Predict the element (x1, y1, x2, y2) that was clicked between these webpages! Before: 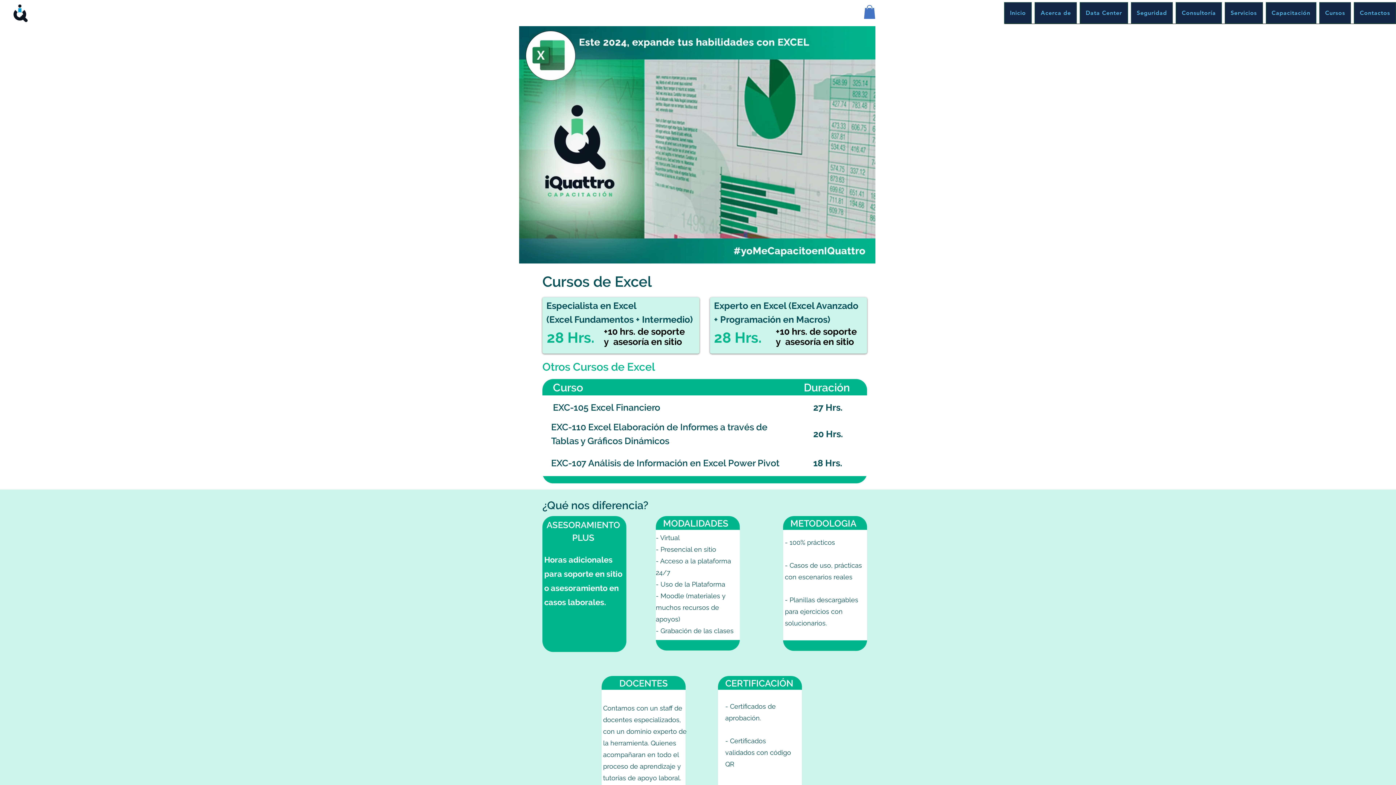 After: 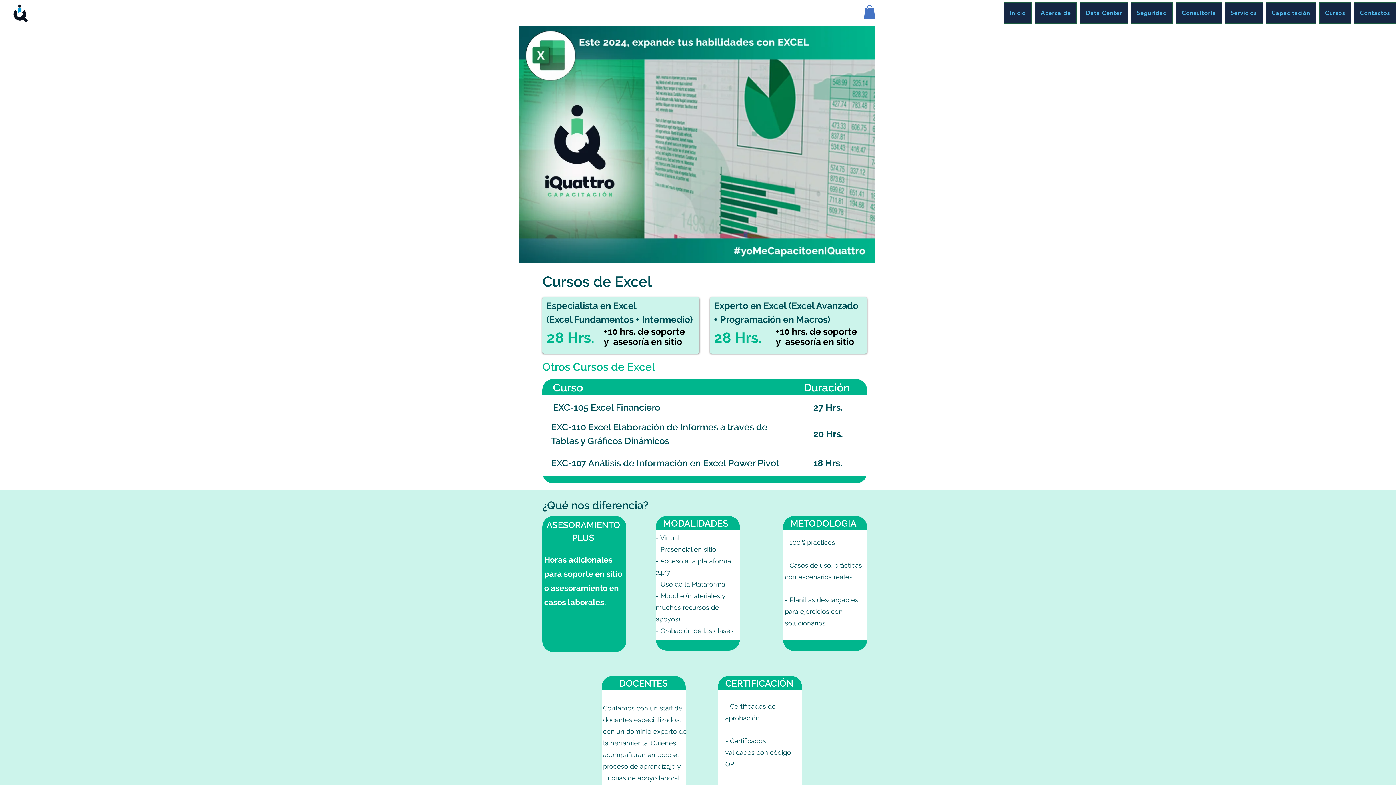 Action: bbox: (864, 5, 875, 18)